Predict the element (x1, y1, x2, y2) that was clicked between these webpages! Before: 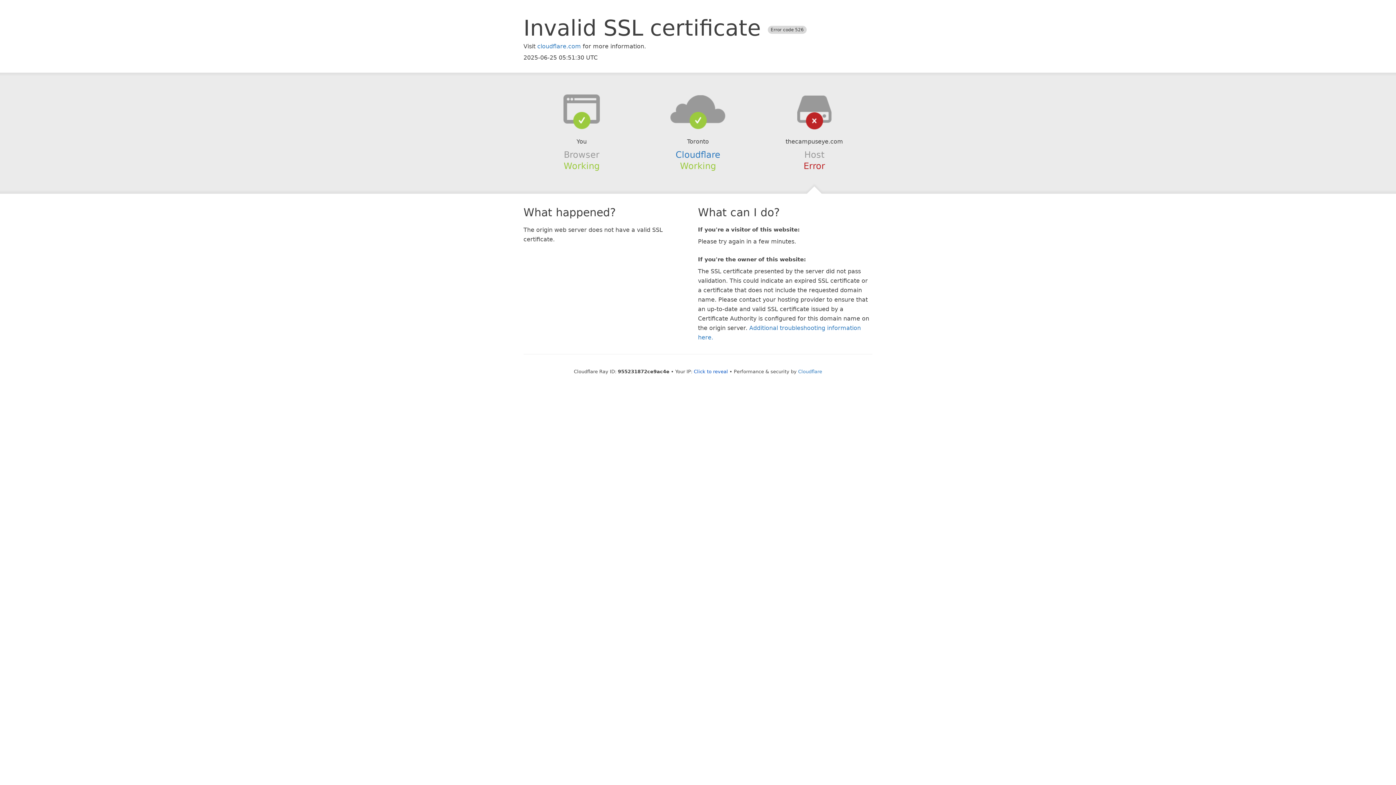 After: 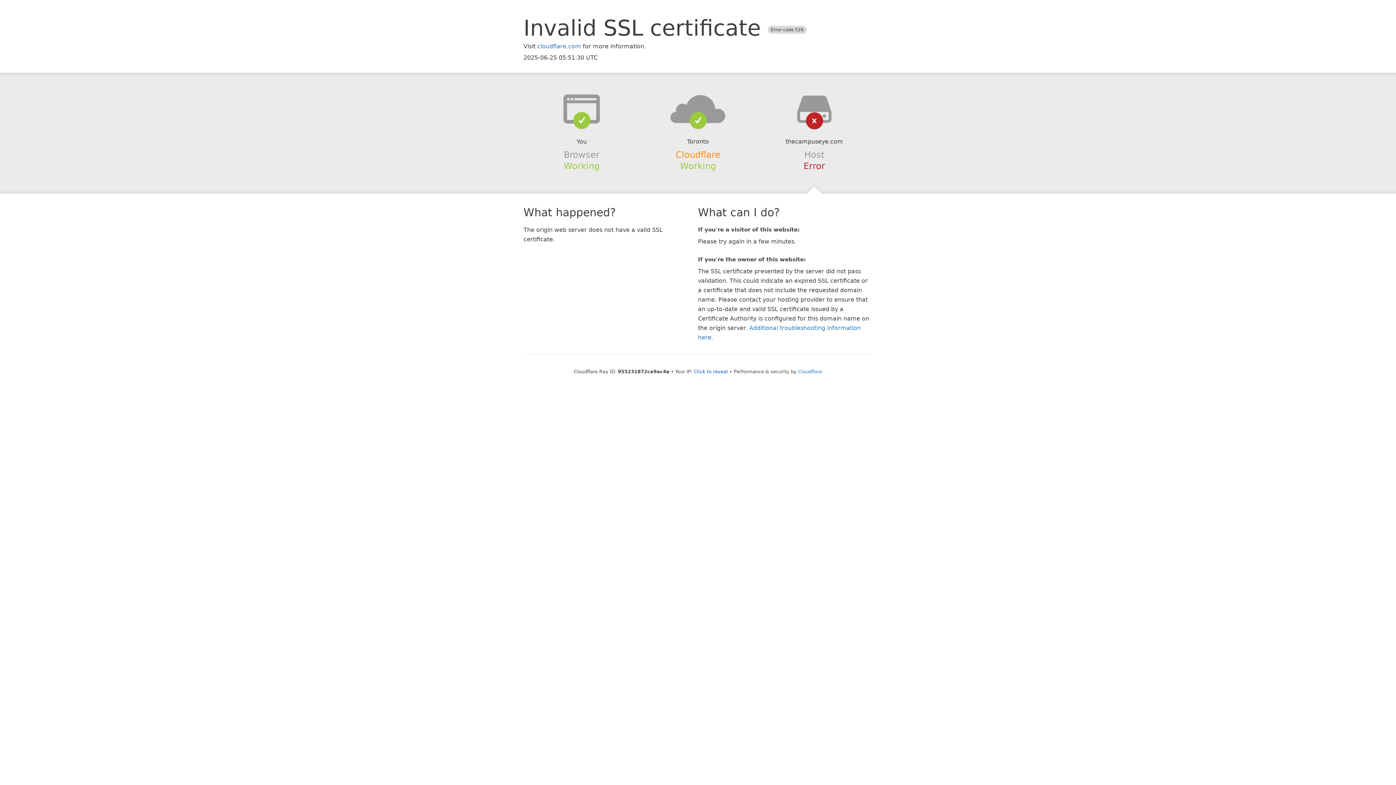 Action: label: Cloudflare bbox: (675, 149, 720, 159)